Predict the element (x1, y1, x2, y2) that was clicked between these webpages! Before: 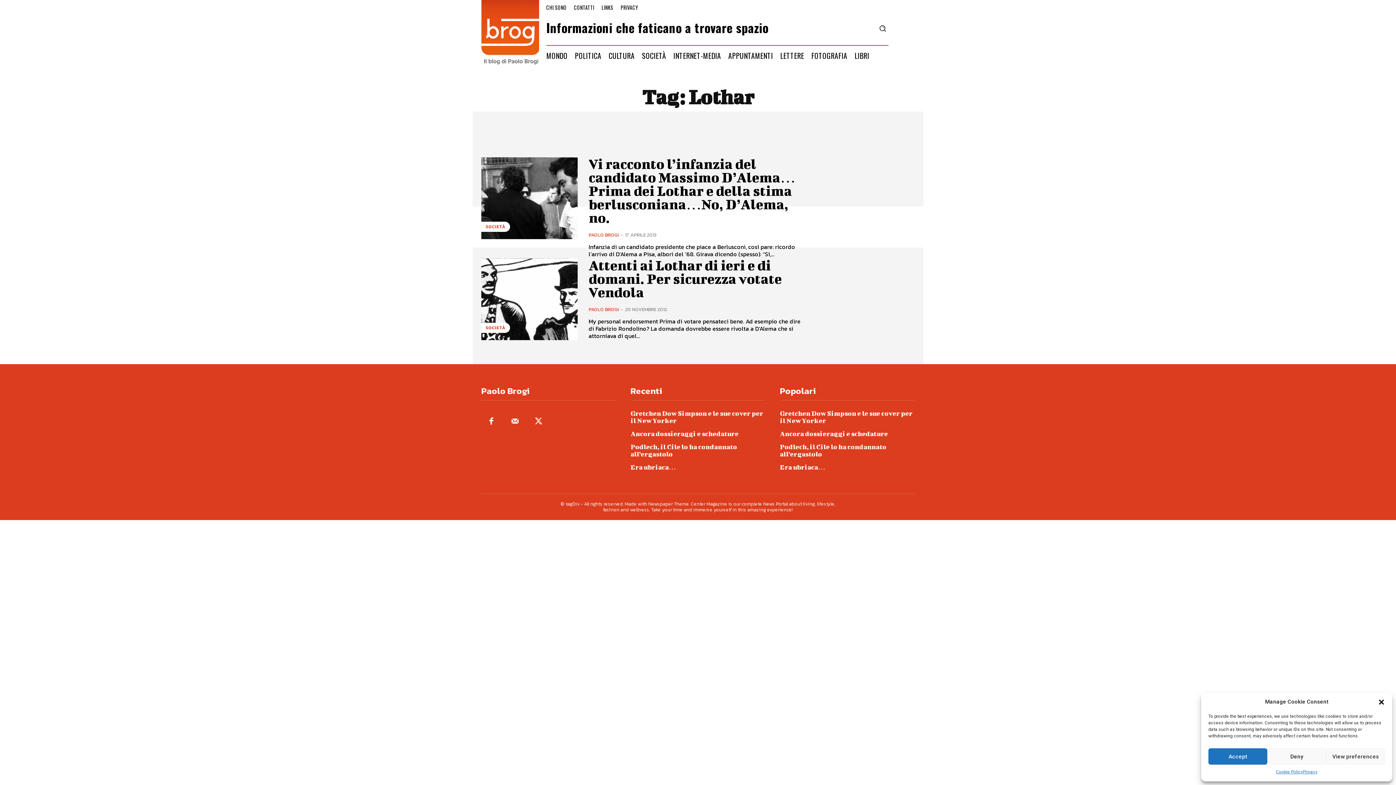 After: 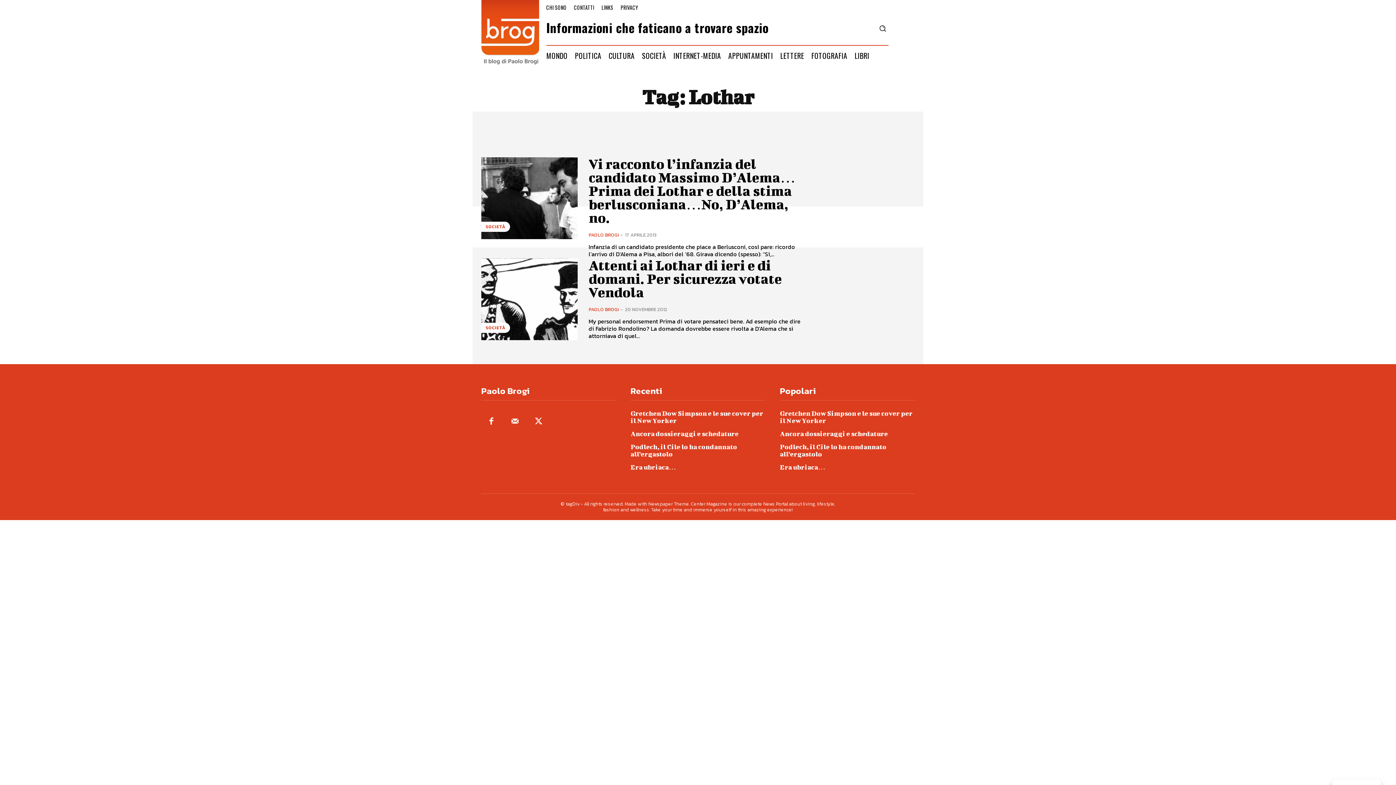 Action: bbox: (1208, 748, 1267, 765) label: Accept